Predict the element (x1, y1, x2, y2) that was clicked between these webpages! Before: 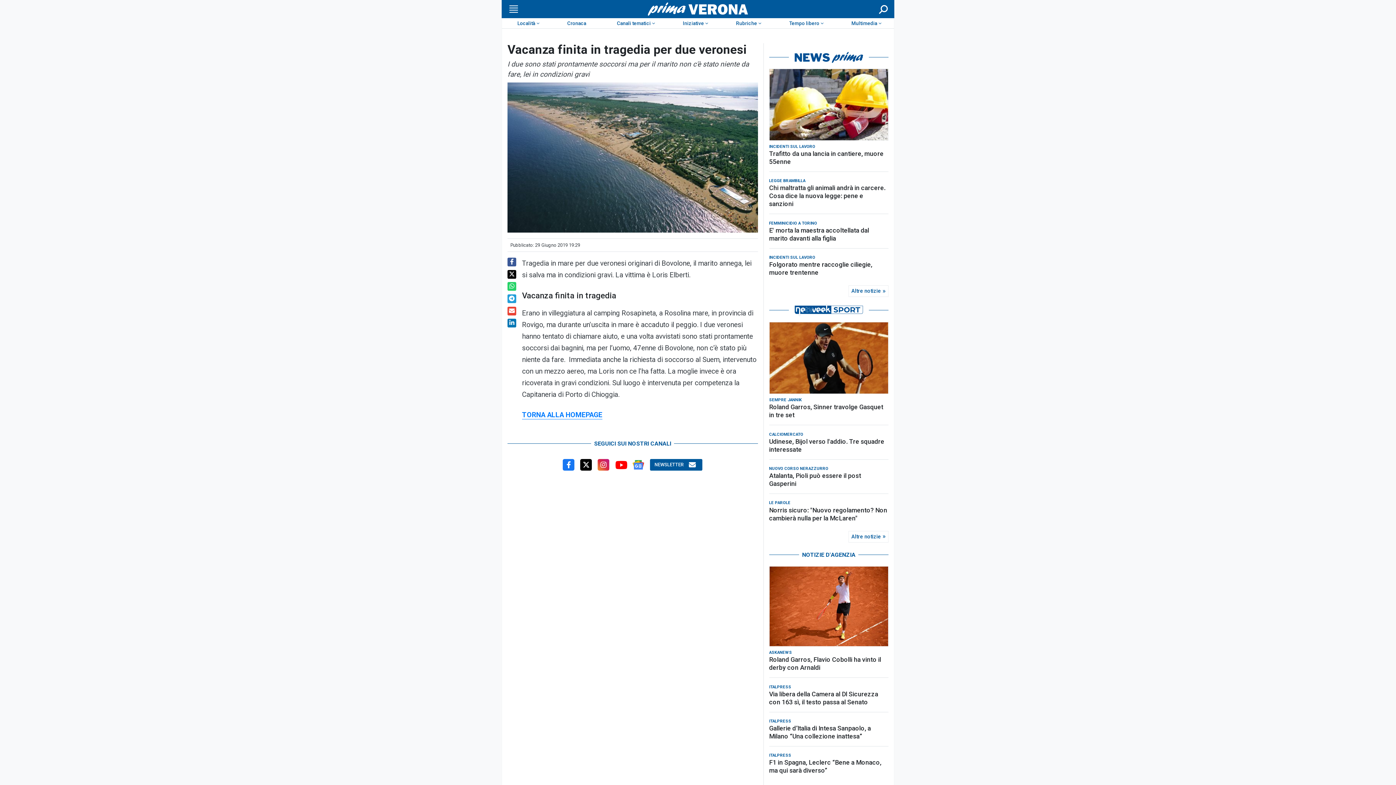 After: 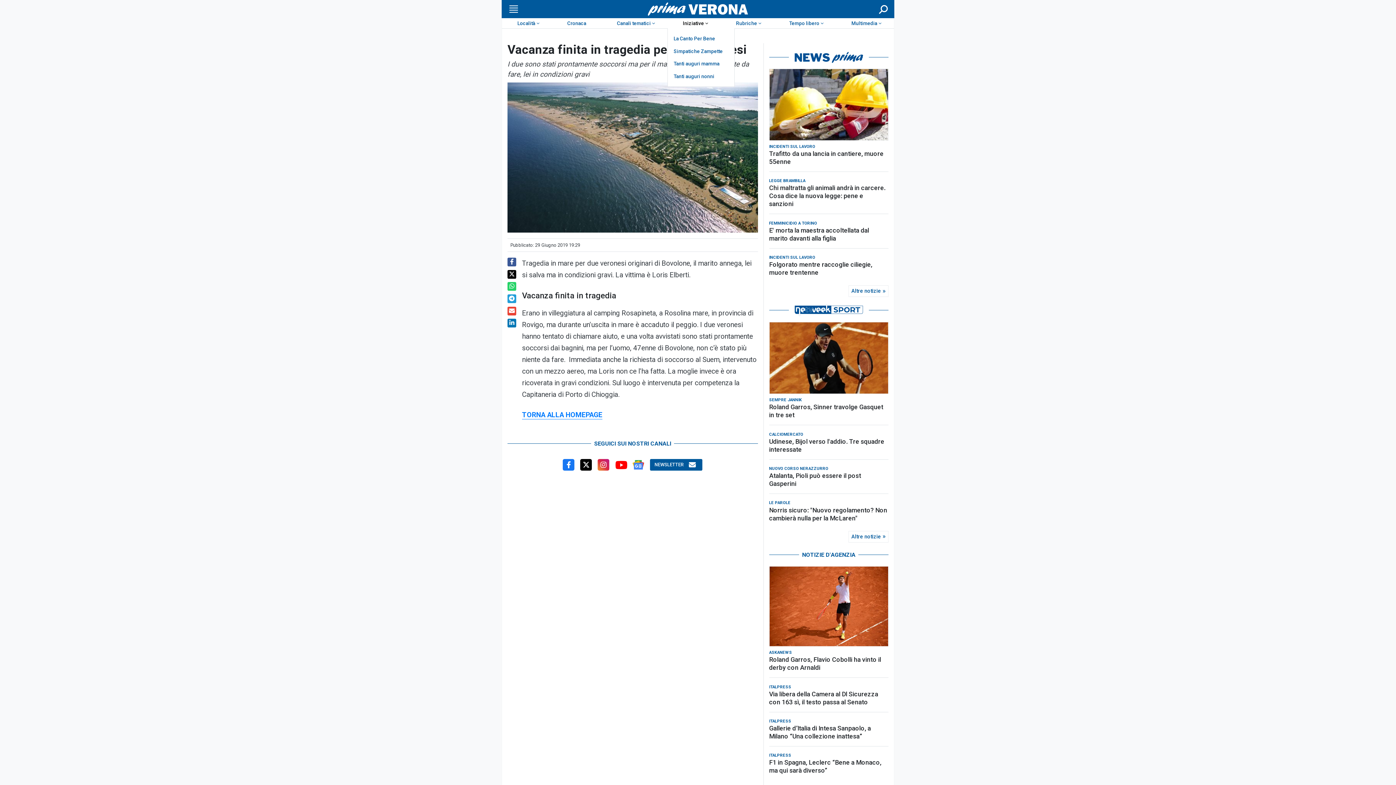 Action: label: Iniziative bbox: (667, 18, 720, 28)